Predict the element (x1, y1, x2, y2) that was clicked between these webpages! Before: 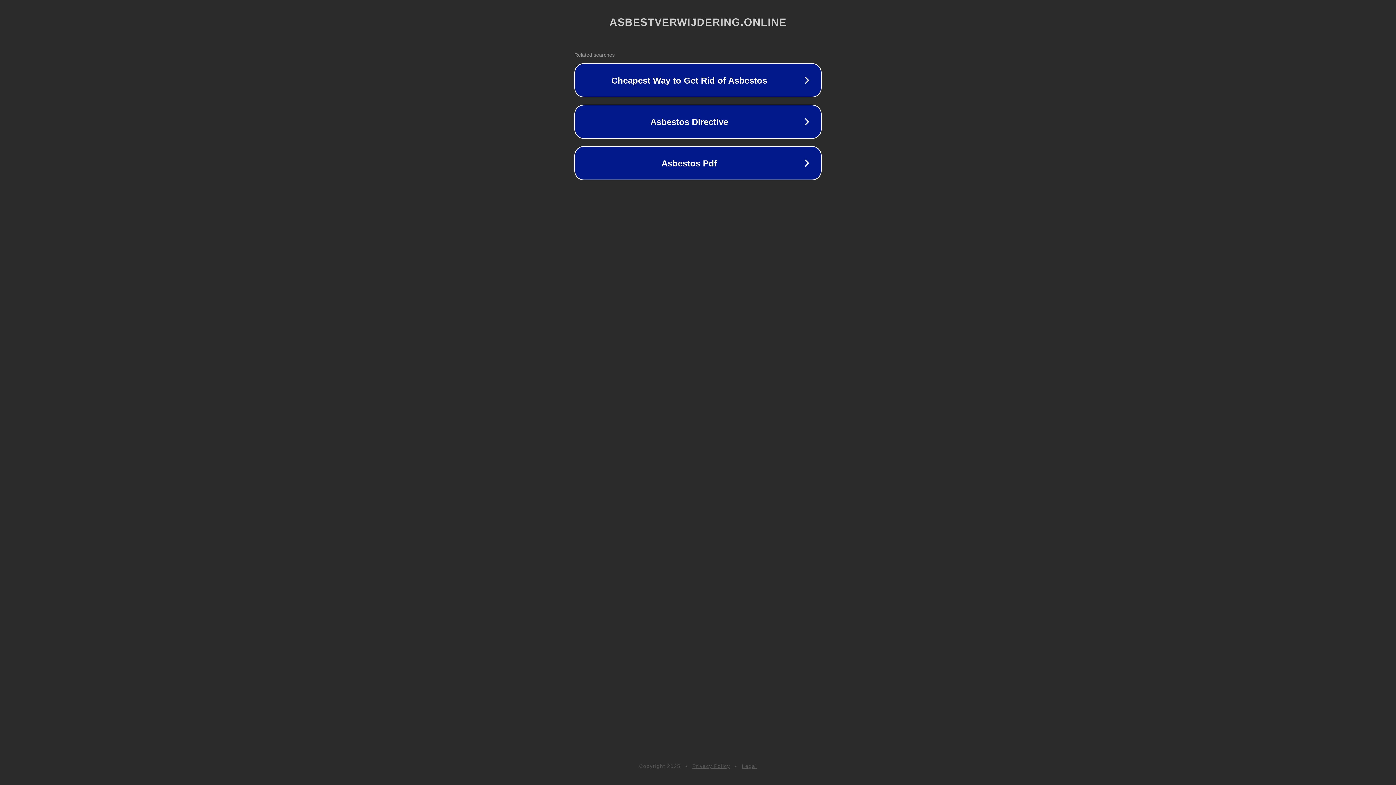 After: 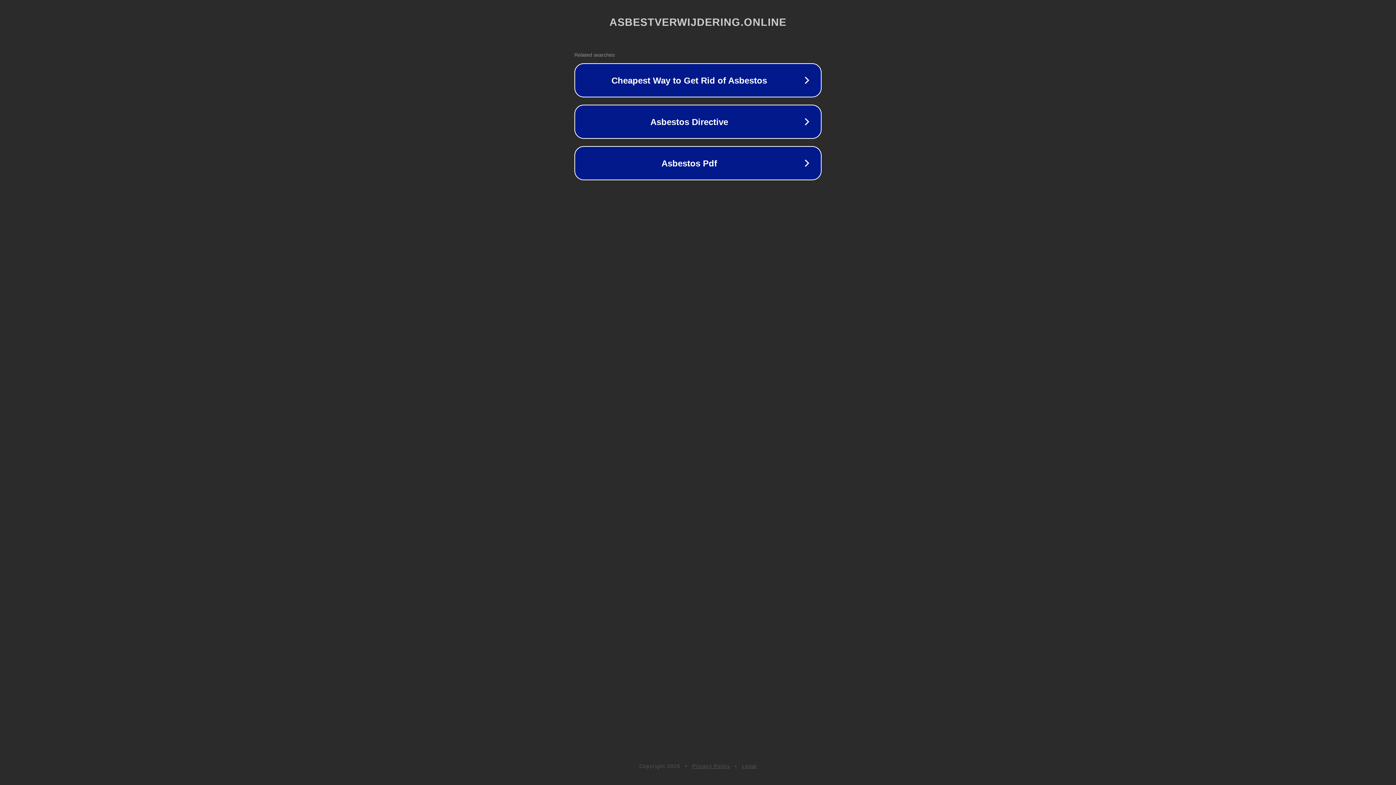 Action: label: Privacy Policy bbox: (692, 763, 730, 769)